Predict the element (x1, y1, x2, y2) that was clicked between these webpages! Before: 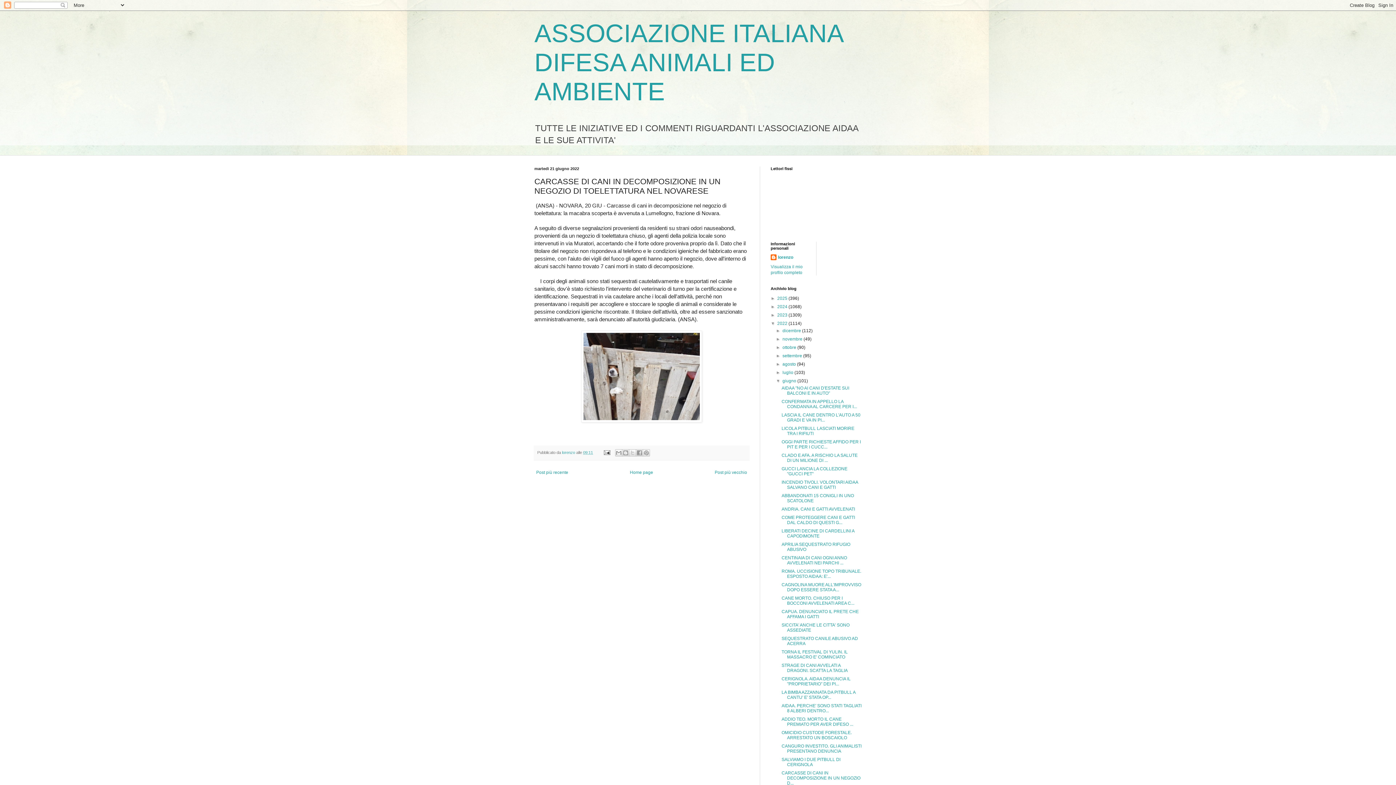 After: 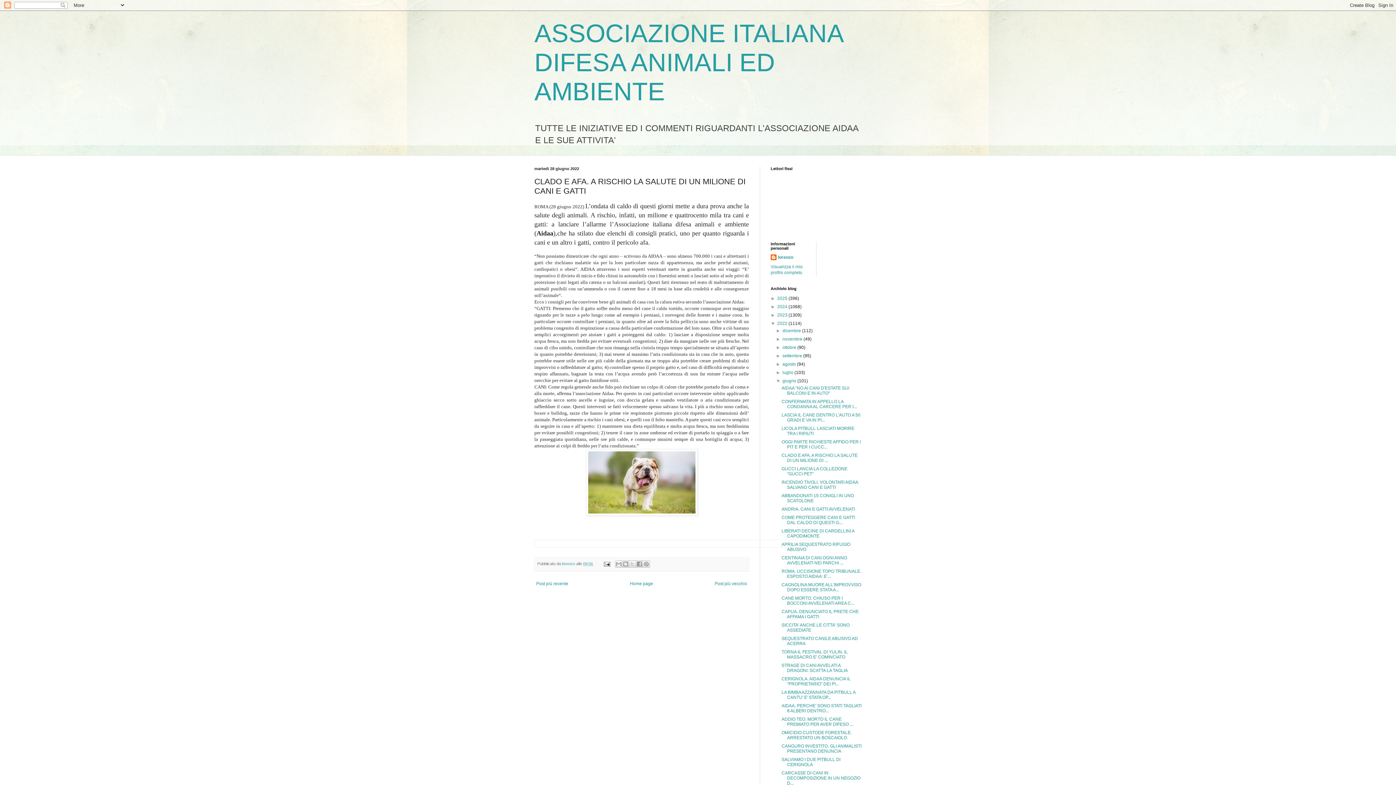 Action: bbox: (781, 453, 857, 463) label: CLADO E AFA. A RISCHIO LA SALUTE DI UN MILIONE DI ...